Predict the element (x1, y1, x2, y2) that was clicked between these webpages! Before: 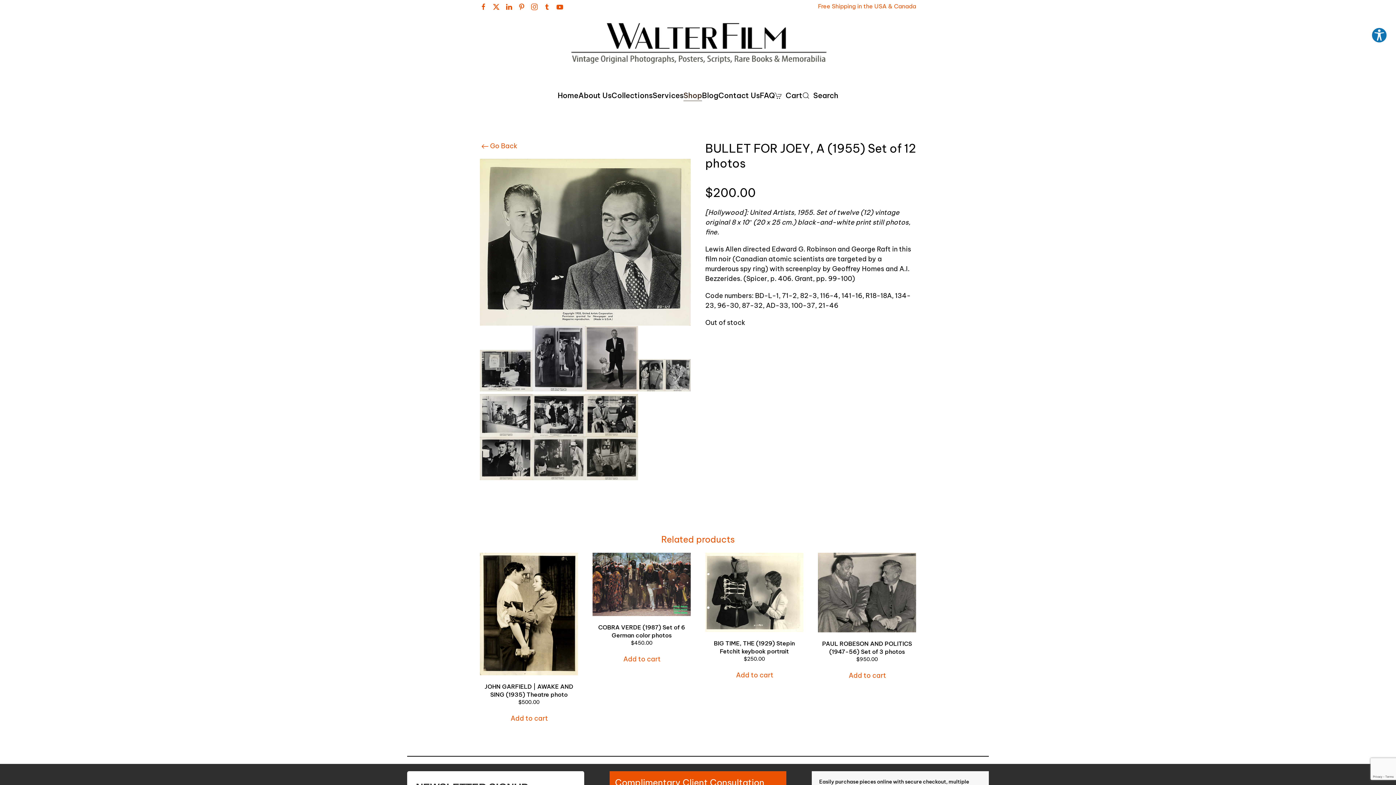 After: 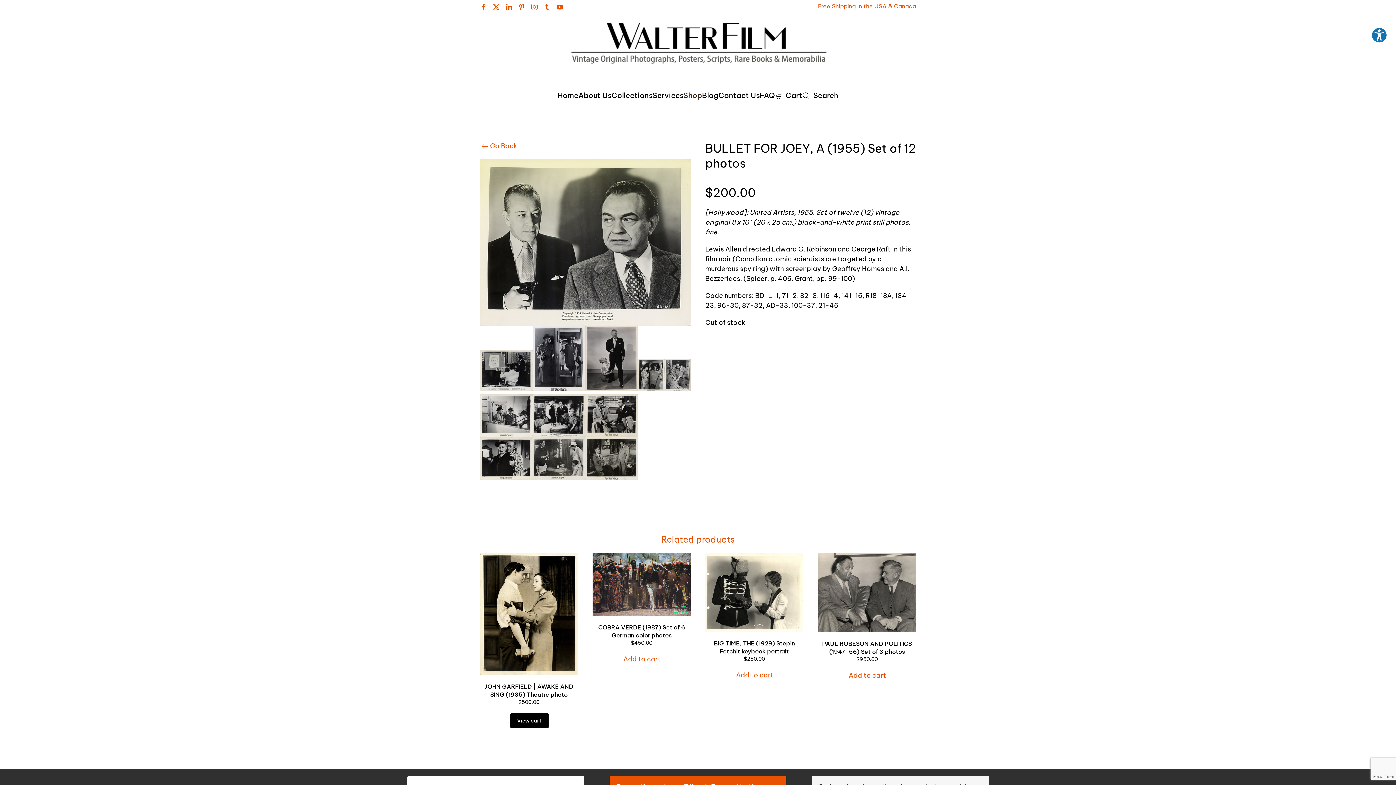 Action: label: Add to cart: “JOHN GARFIELD | AWAKE AND SING (1935) Theatre photo” bbox: (510, 713, 548, 723)